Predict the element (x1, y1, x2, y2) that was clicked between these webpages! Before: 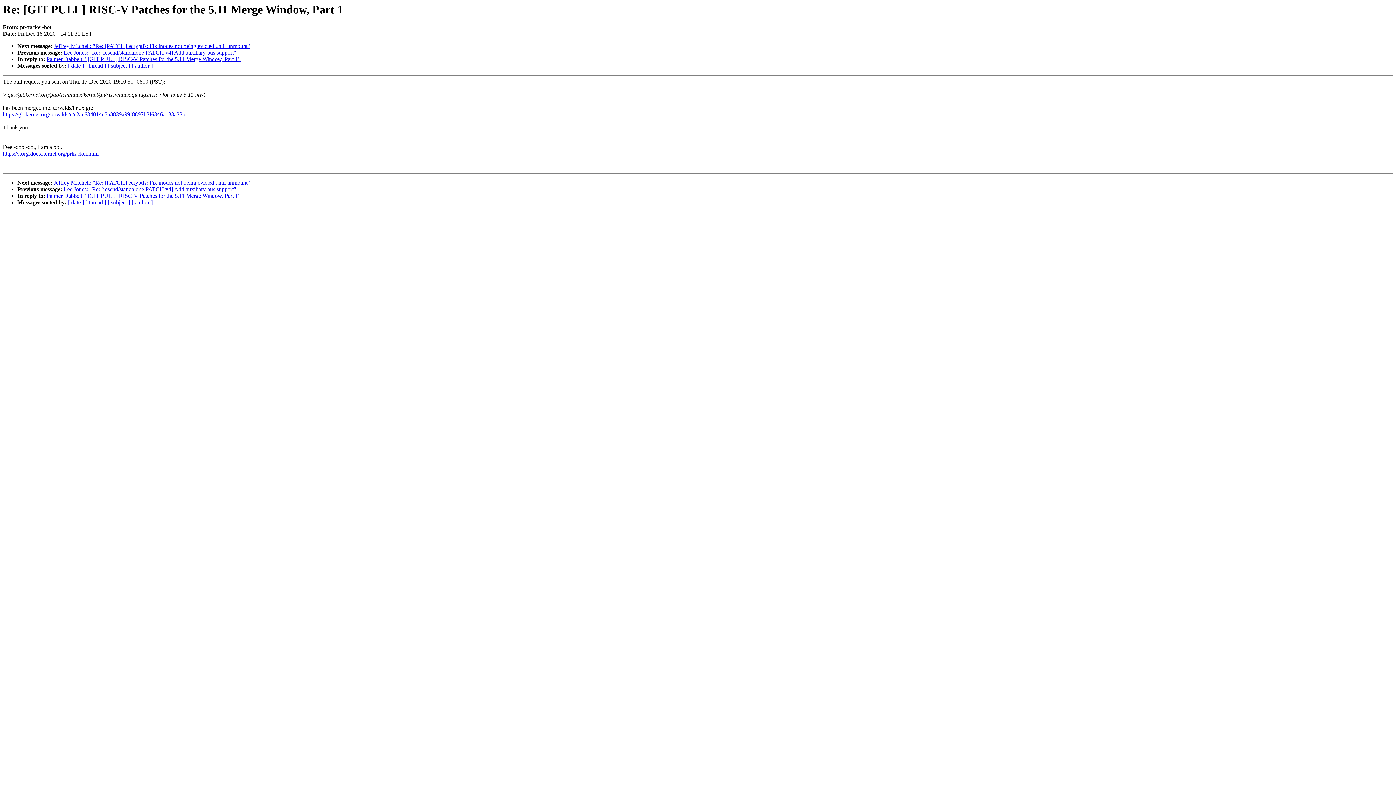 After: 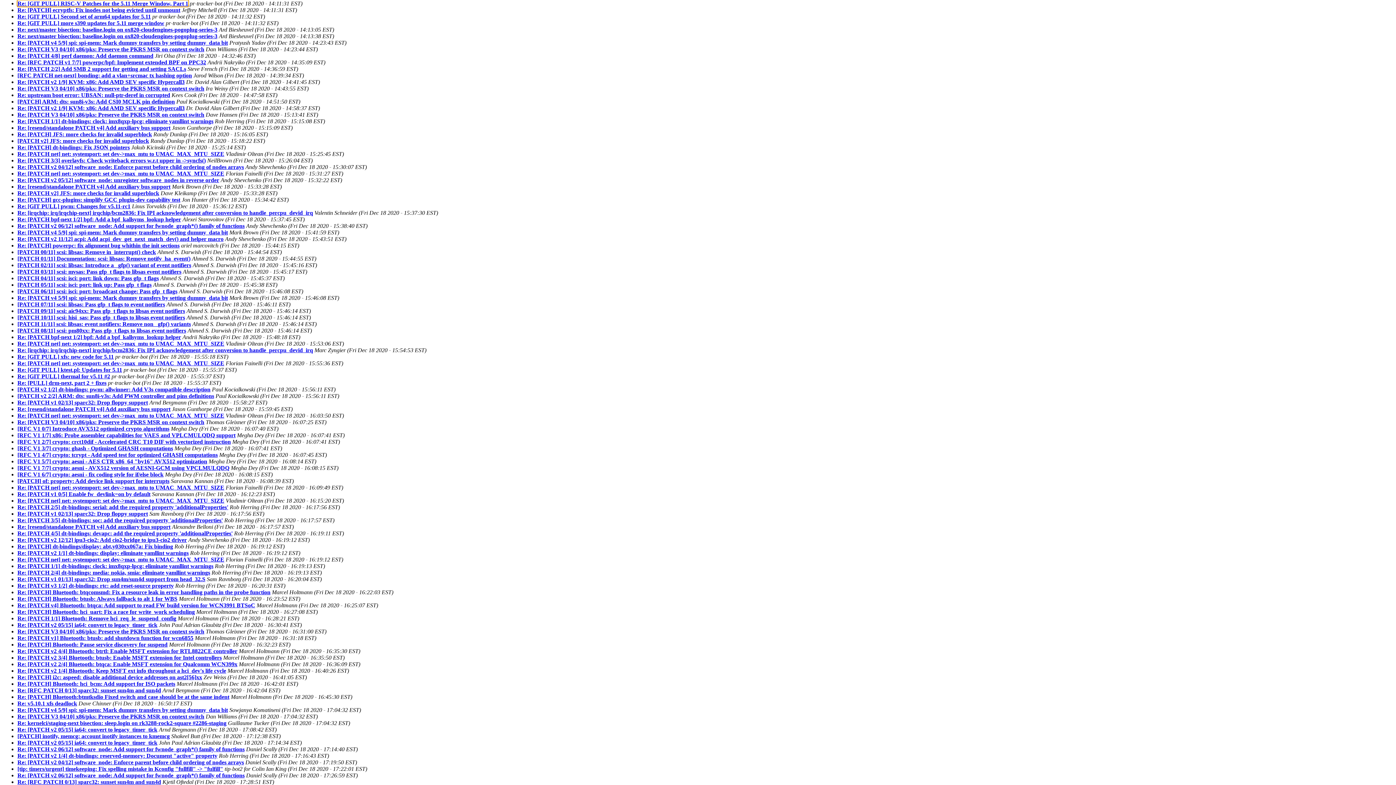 Action: label: [ date ] bbox: (68, 62, 84, 68)